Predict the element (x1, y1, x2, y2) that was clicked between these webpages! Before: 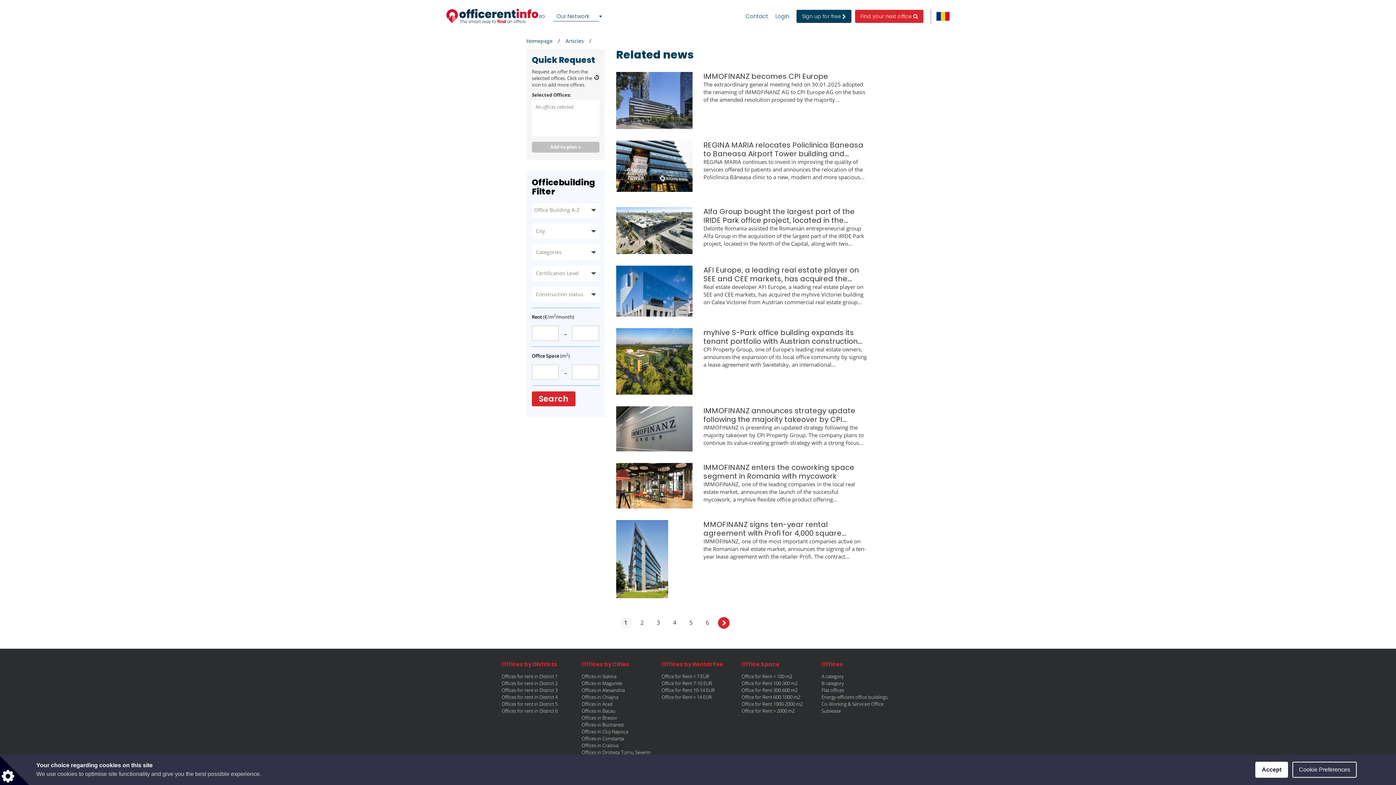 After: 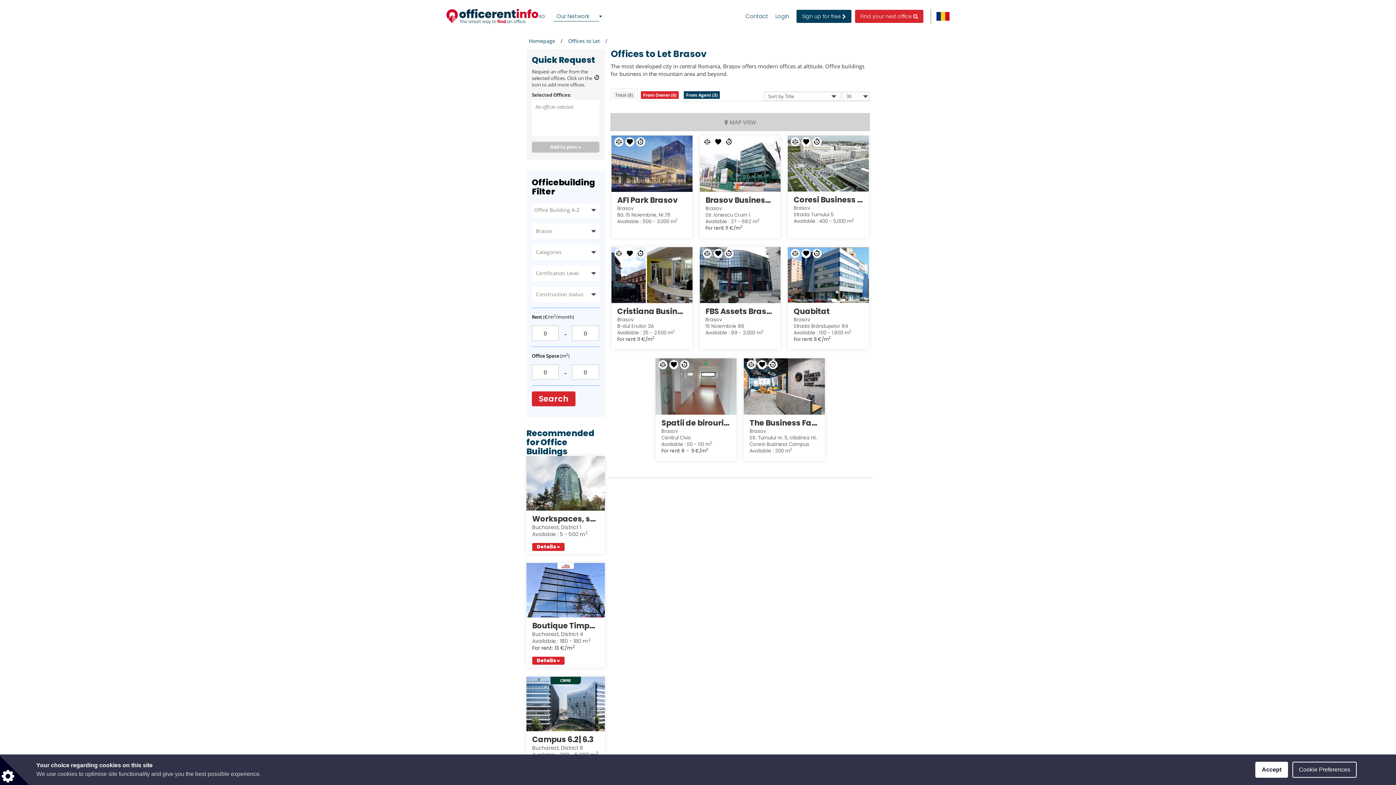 Action: bbox: (581, 714, 617, 721) label: Offices in Brasov